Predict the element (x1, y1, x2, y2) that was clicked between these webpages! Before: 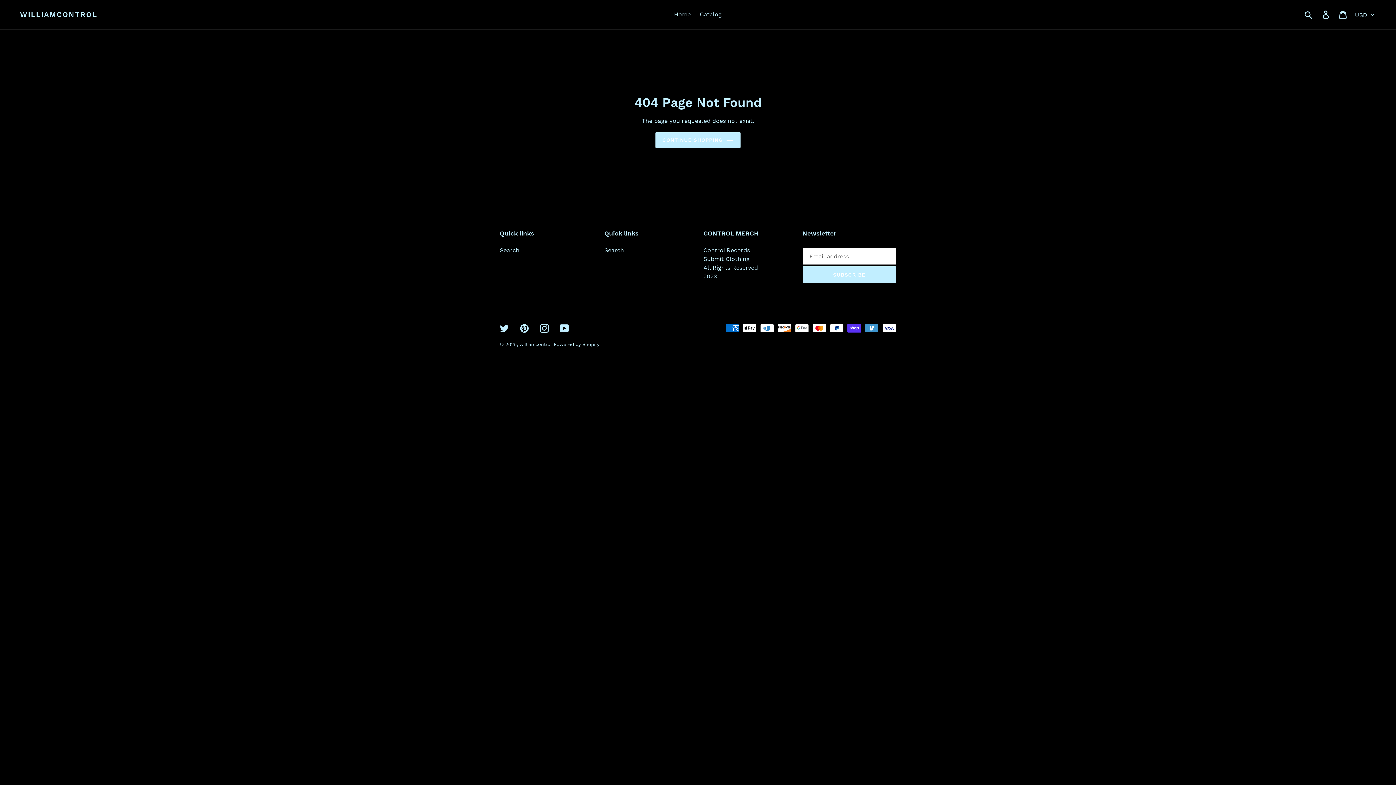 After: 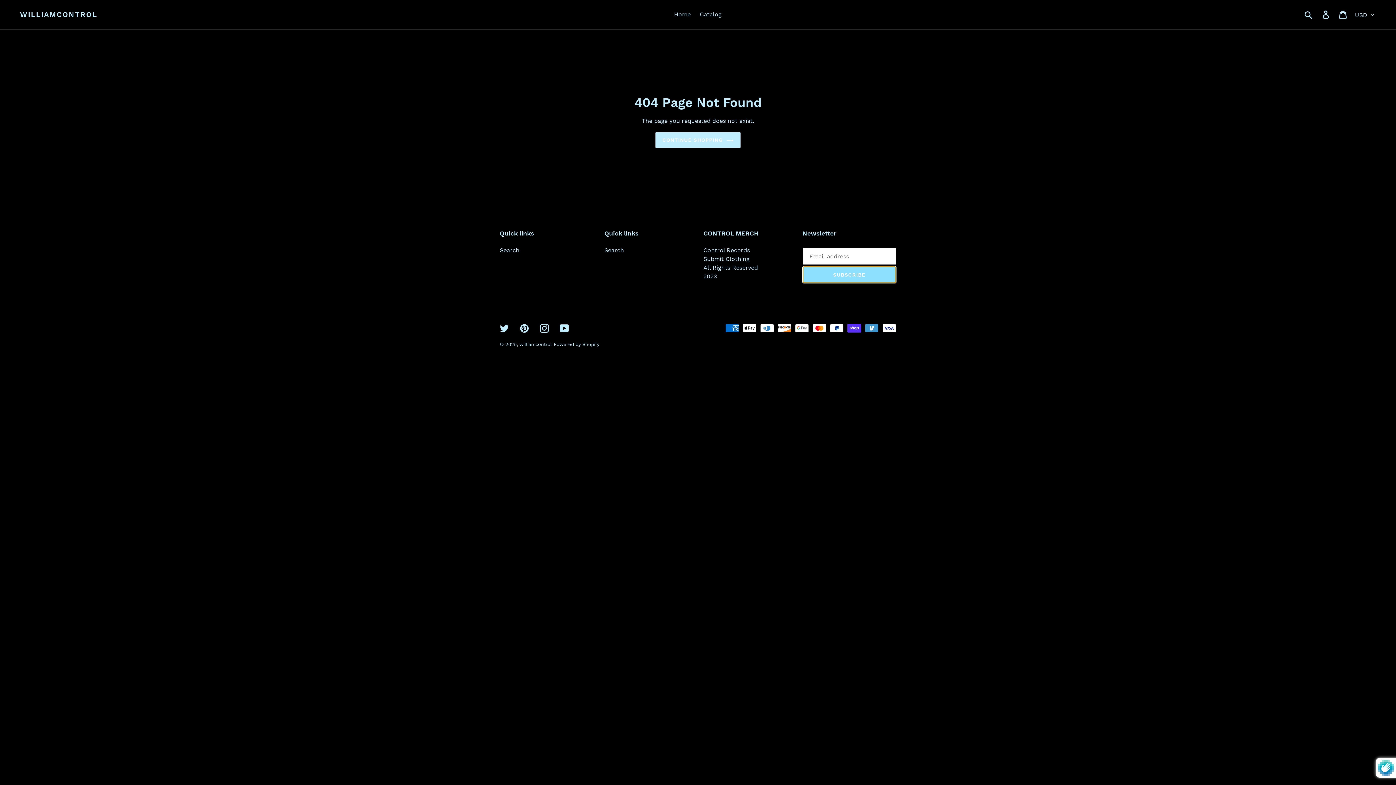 Action: label: SUBSCRIBE bbox: (802, 266, 896, 283)